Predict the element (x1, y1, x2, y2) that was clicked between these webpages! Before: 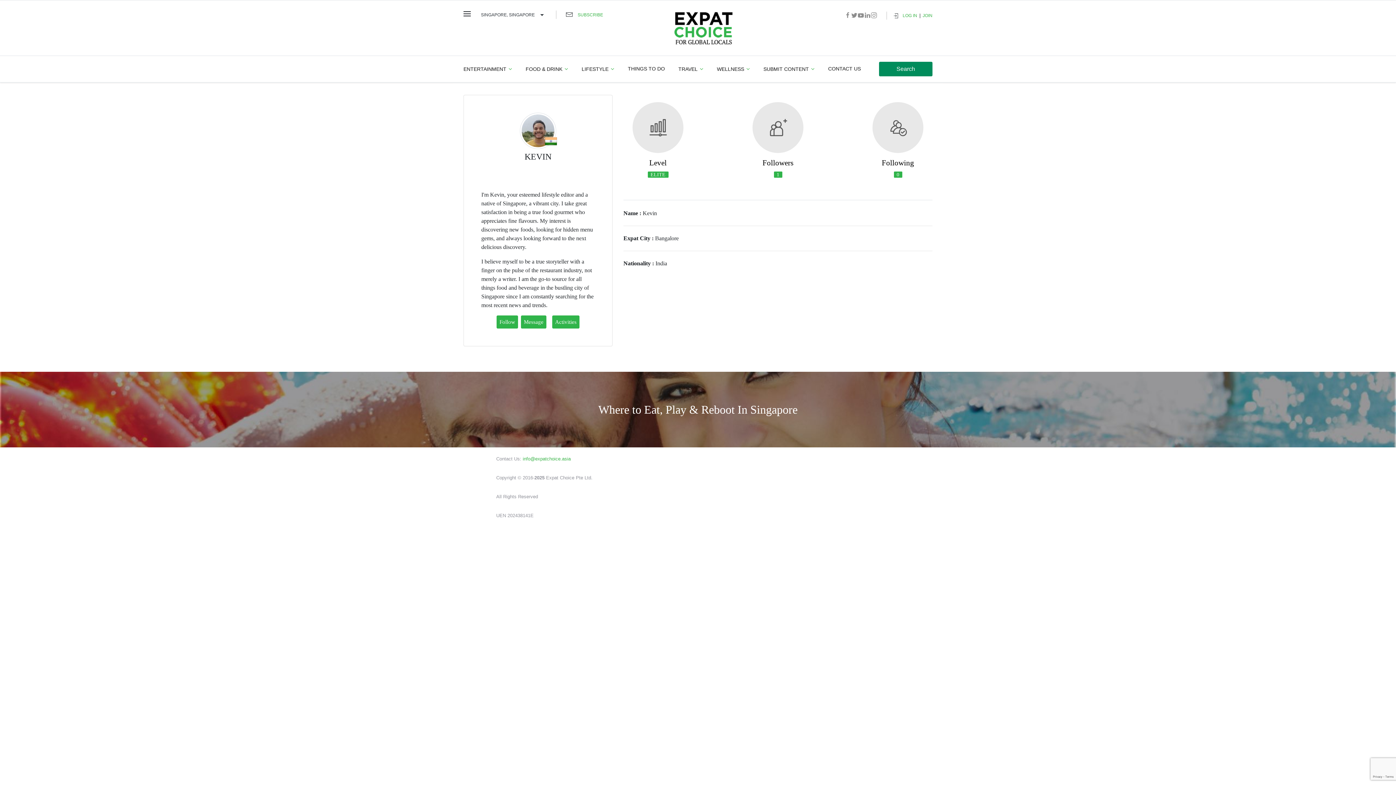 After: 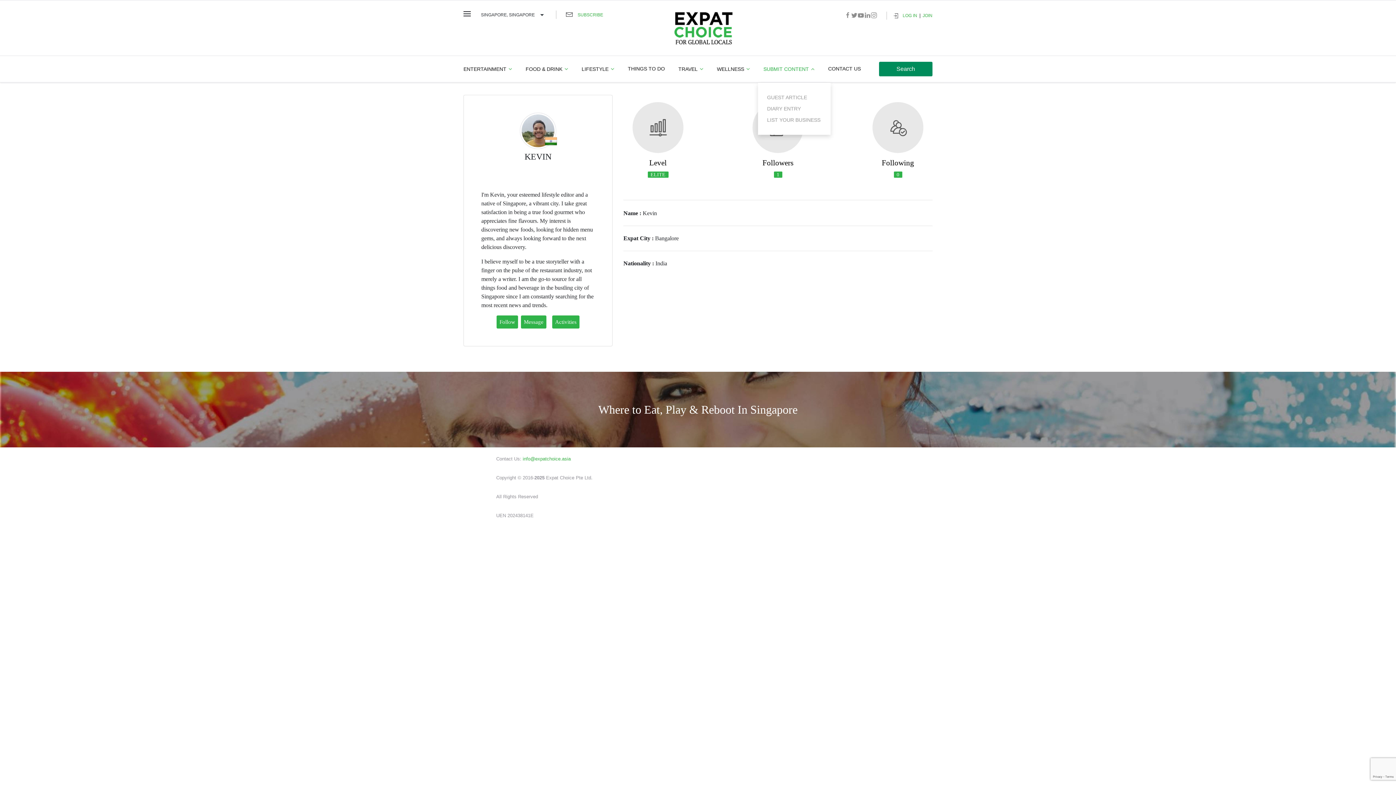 Action: bbox: (758, 65, 822, 73) label: SUBMIT CONTENT